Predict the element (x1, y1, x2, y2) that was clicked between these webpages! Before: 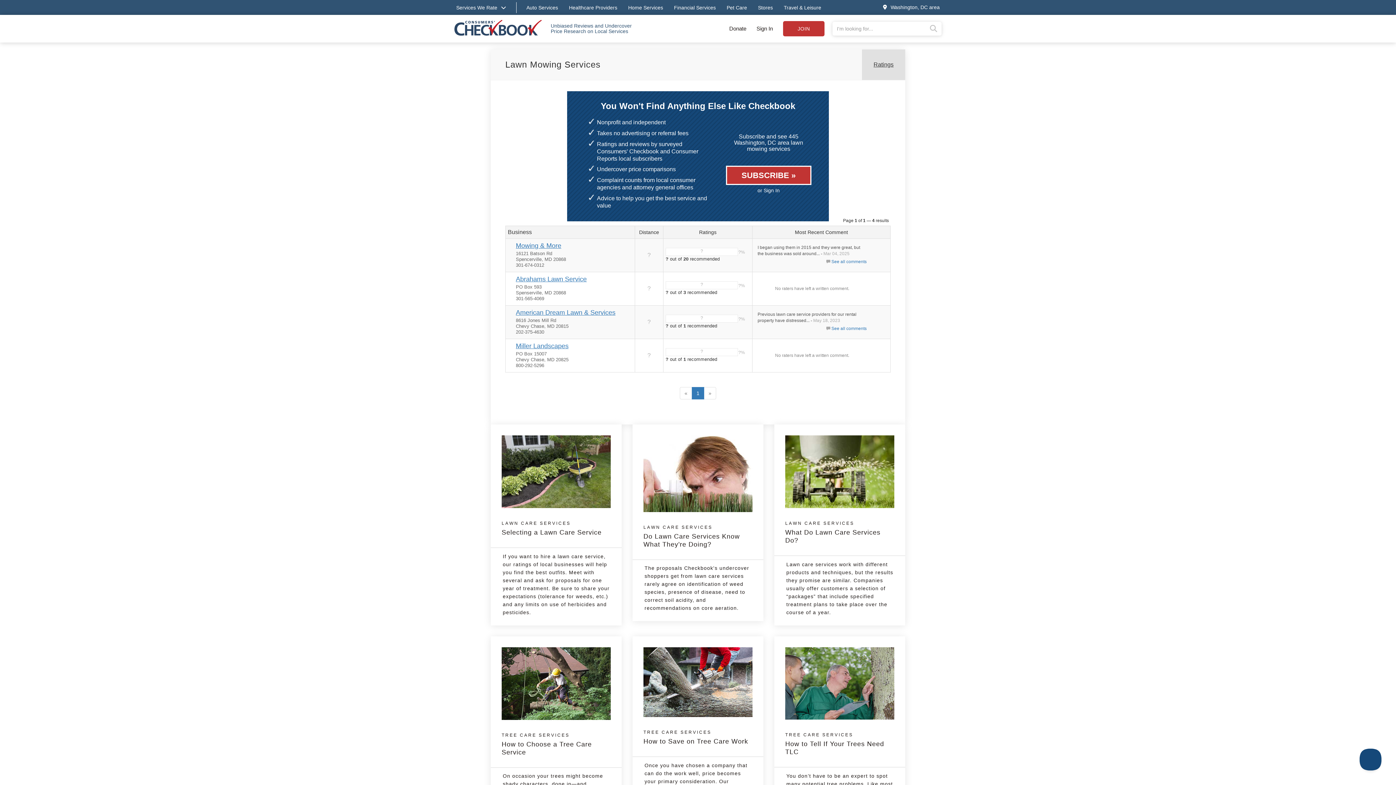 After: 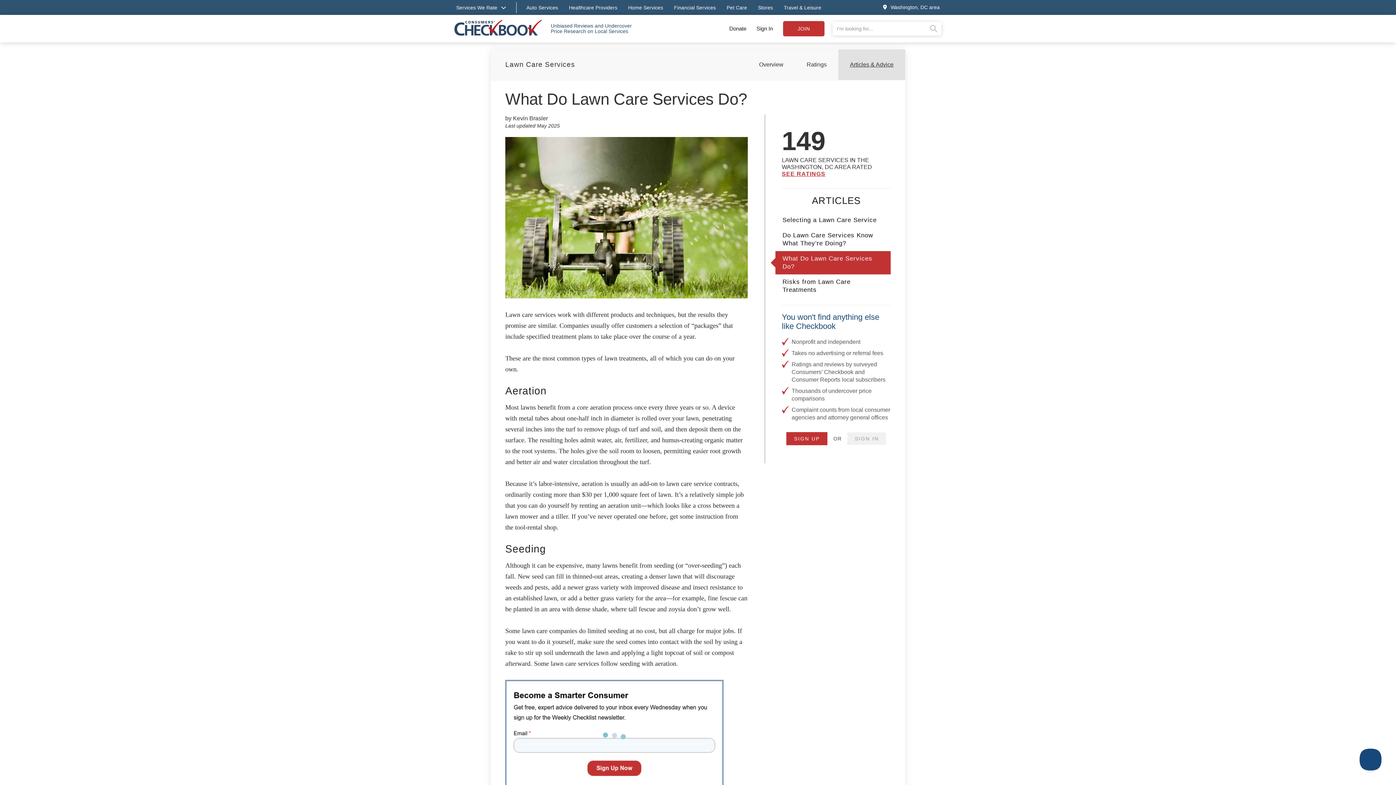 Action: bbox: (785, 435, 894, 544) label: LAWN CARE SERVICES
What Do Lawn Care Services Do?